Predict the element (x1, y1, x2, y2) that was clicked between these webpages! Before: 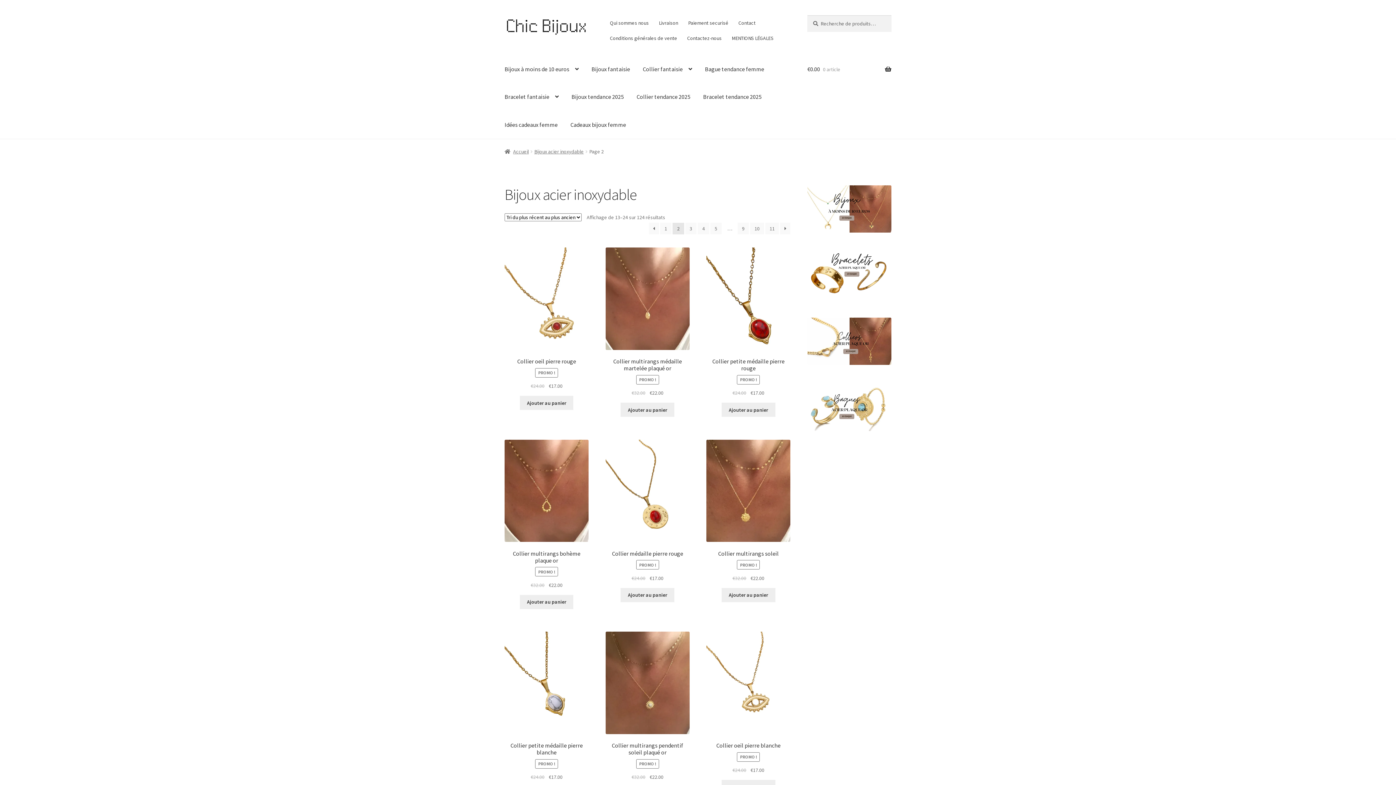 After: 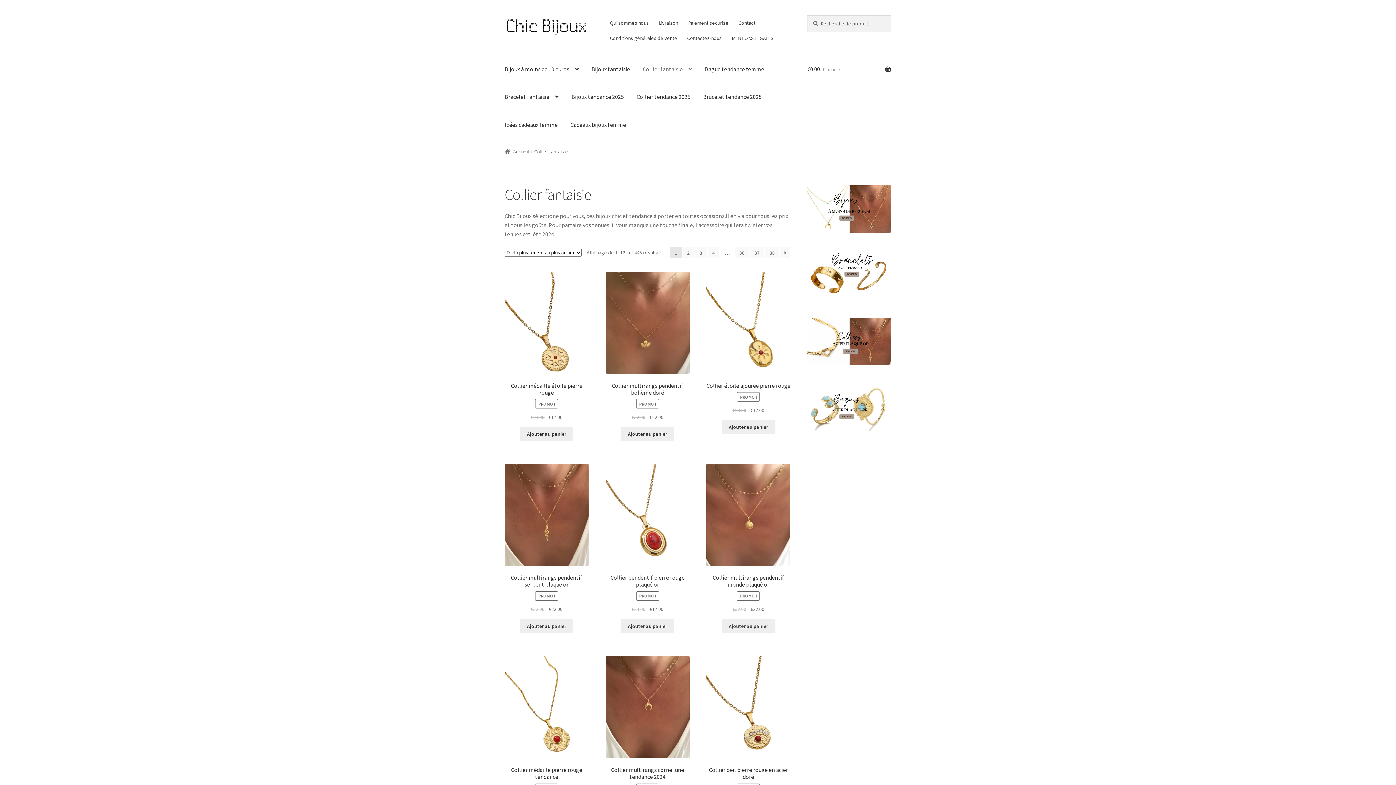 Action: bbox: (807, 317, 891, 365)